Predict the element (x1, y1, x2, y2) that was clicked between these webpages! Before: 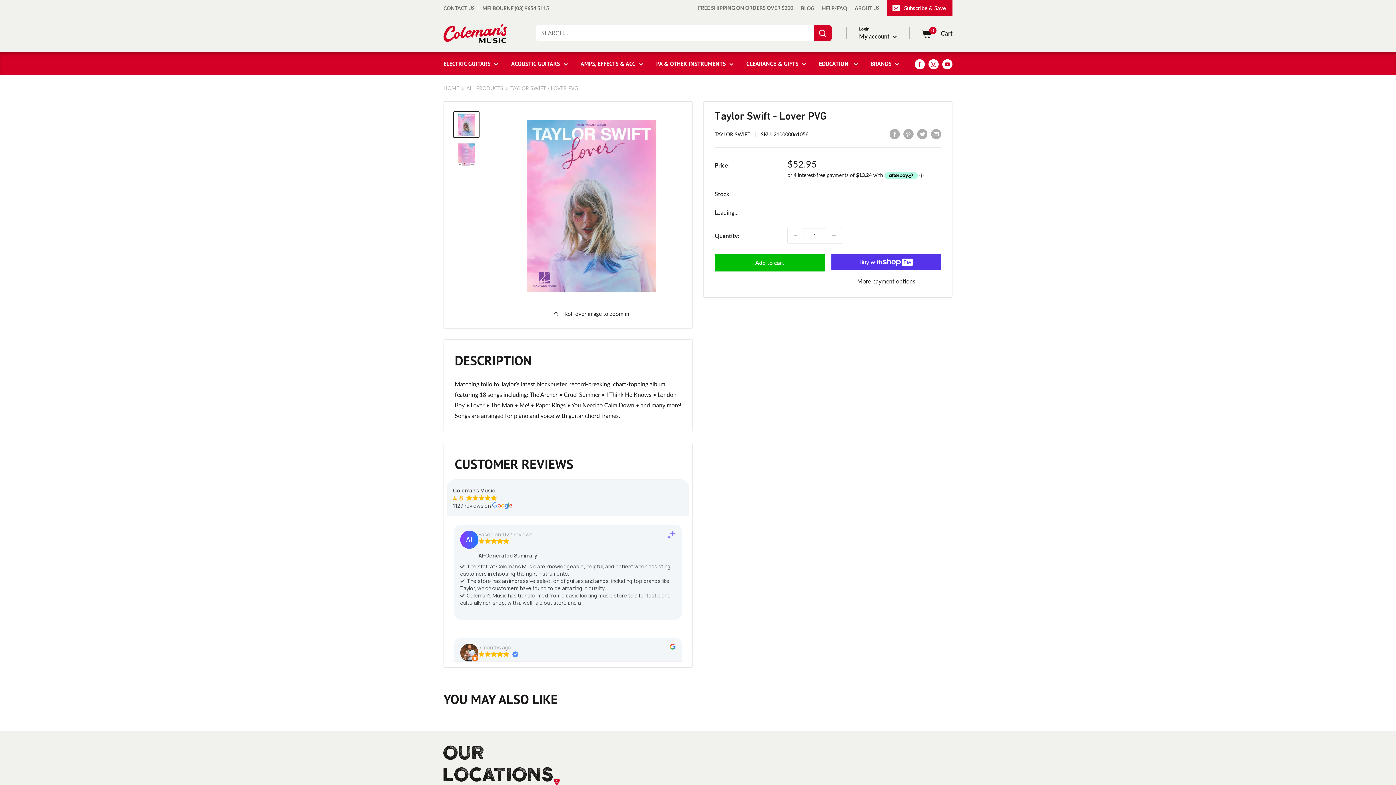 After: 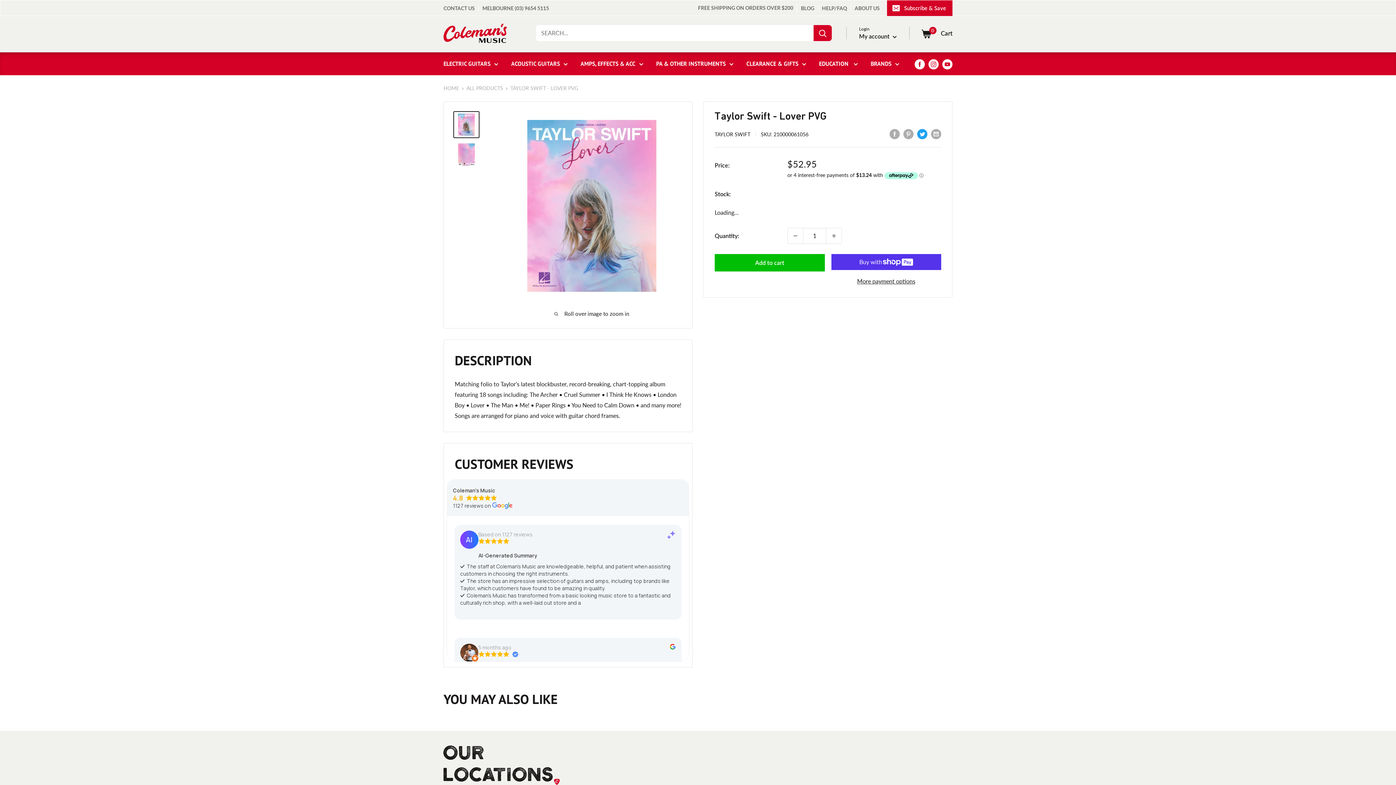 Action: label: Tweet on Twitter bbox: (917, 127, 927, 139)